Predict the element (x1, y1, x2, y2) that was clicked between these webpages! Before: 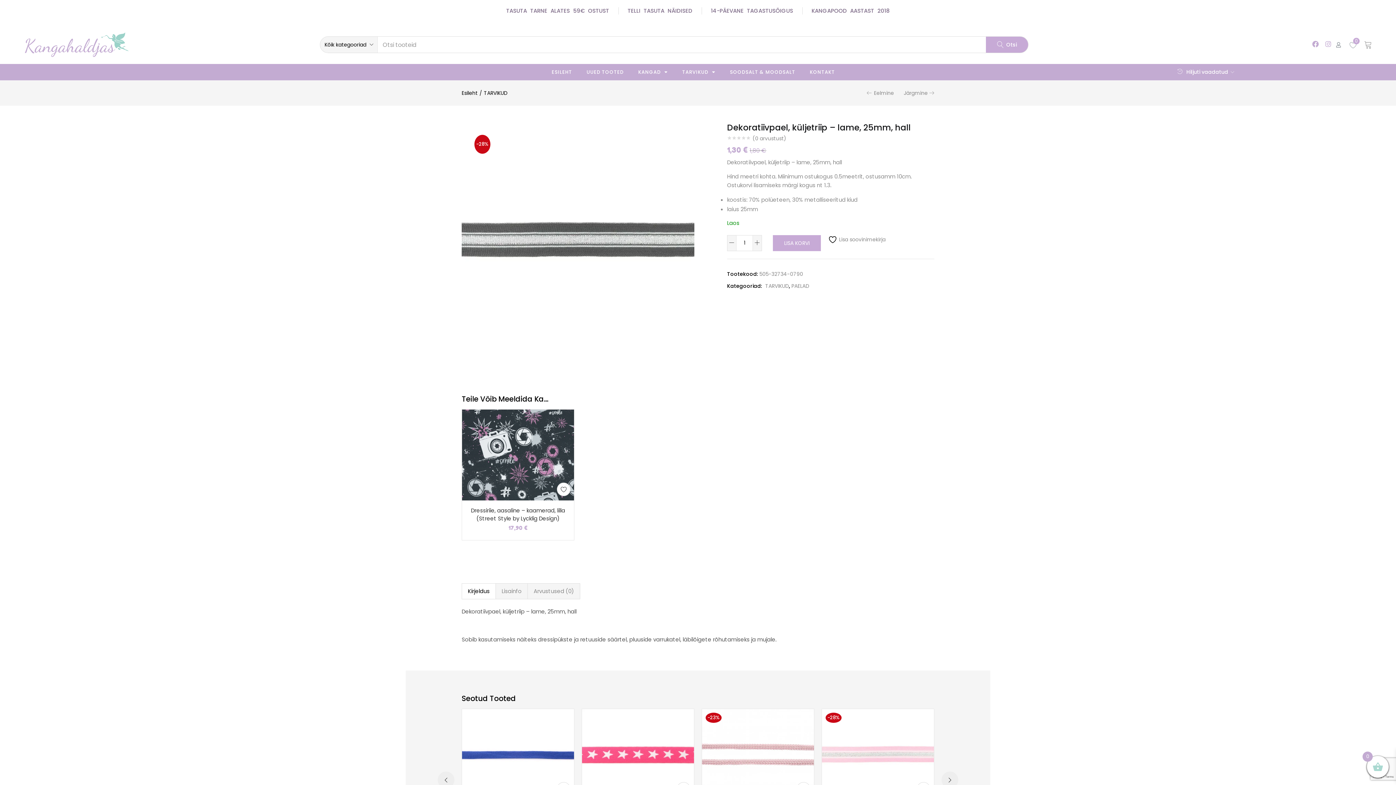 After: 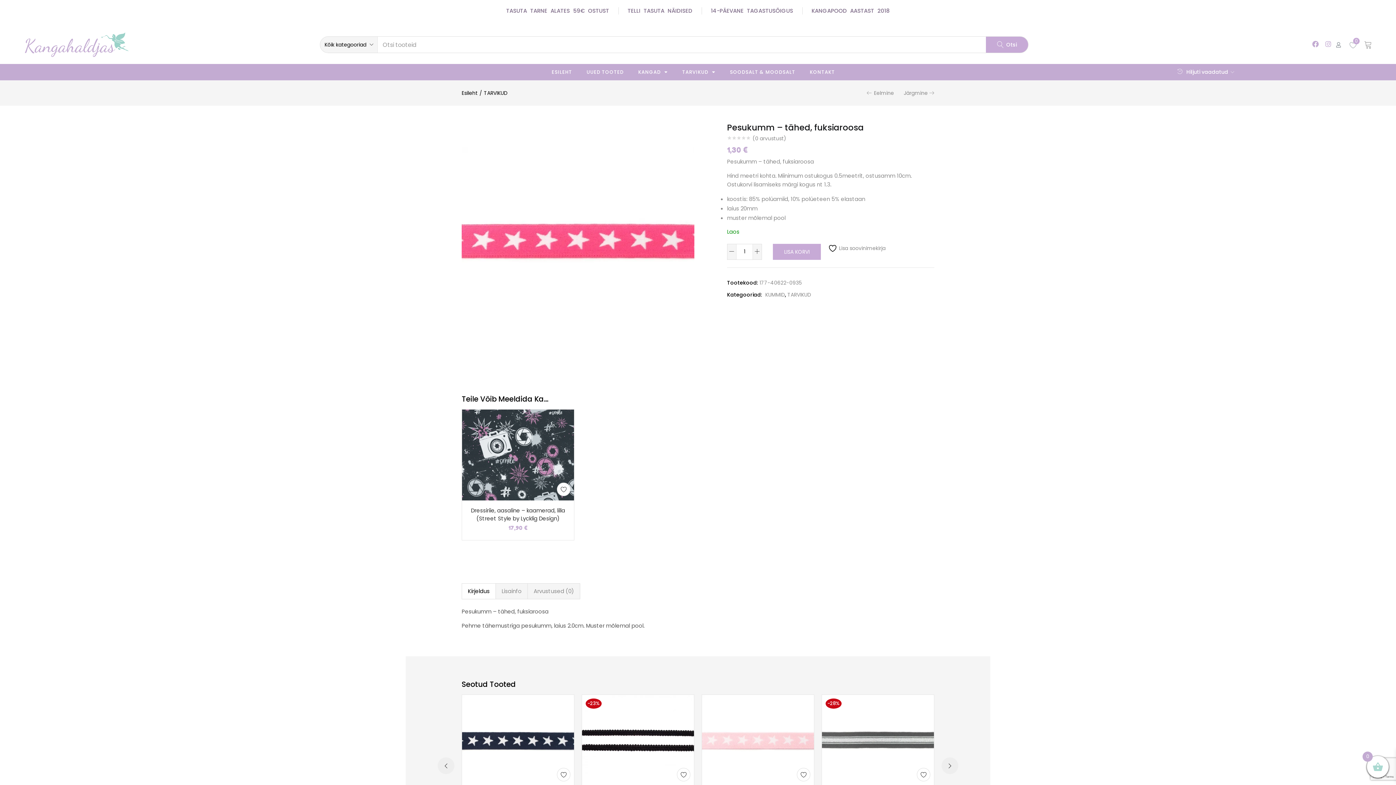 Action: bbox: (582, 750, 694, 758)